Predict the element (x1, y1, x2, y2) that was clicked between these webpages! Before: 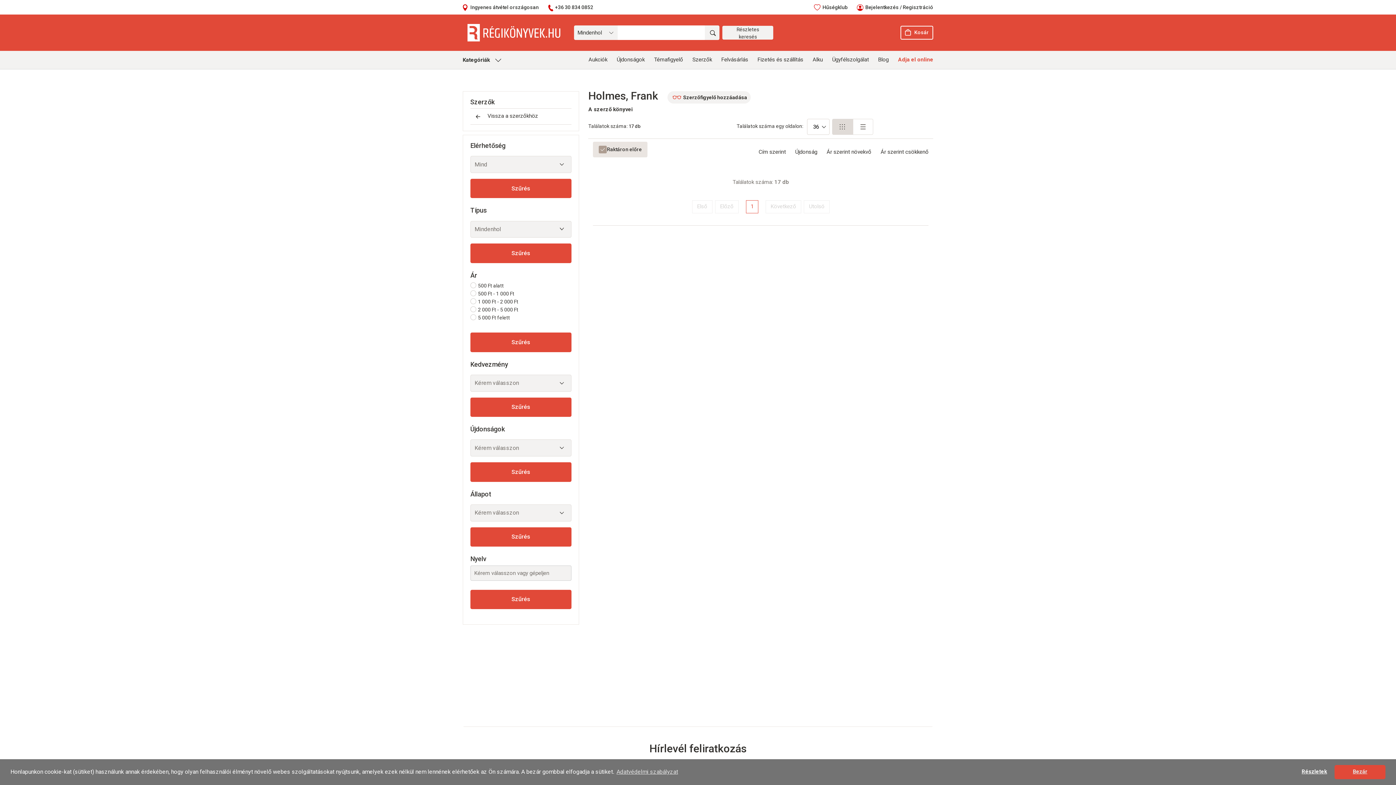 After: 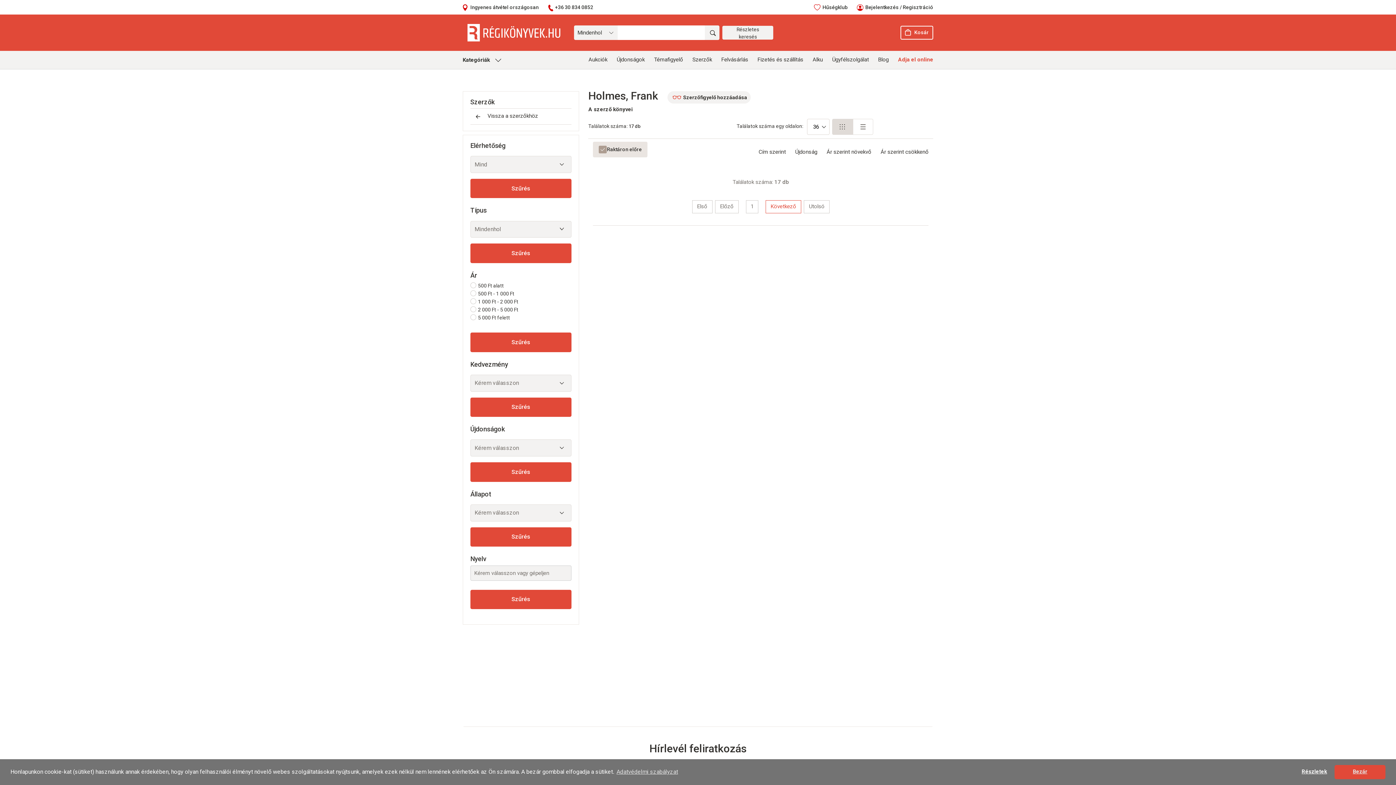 Action: label: Következő bbox: (765, 200, 801, 213)